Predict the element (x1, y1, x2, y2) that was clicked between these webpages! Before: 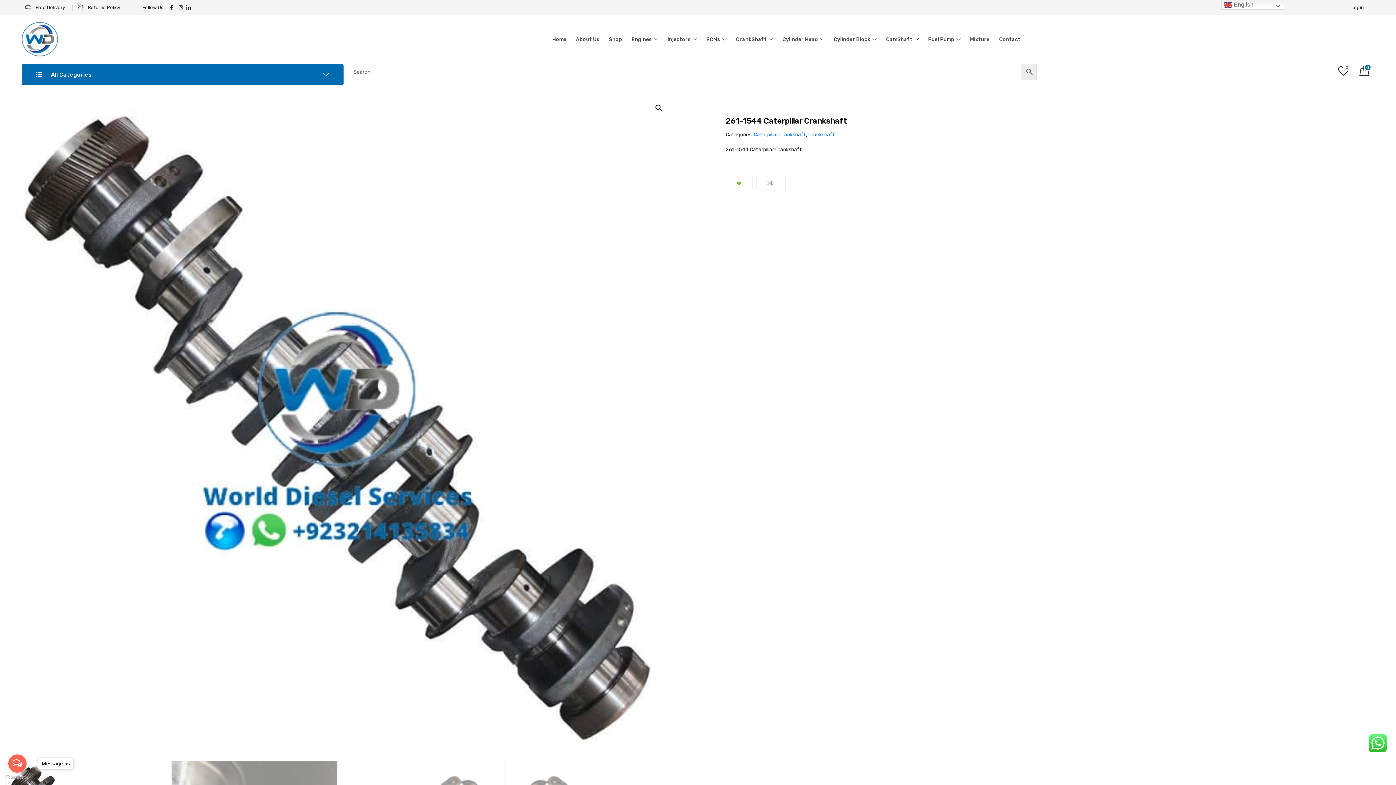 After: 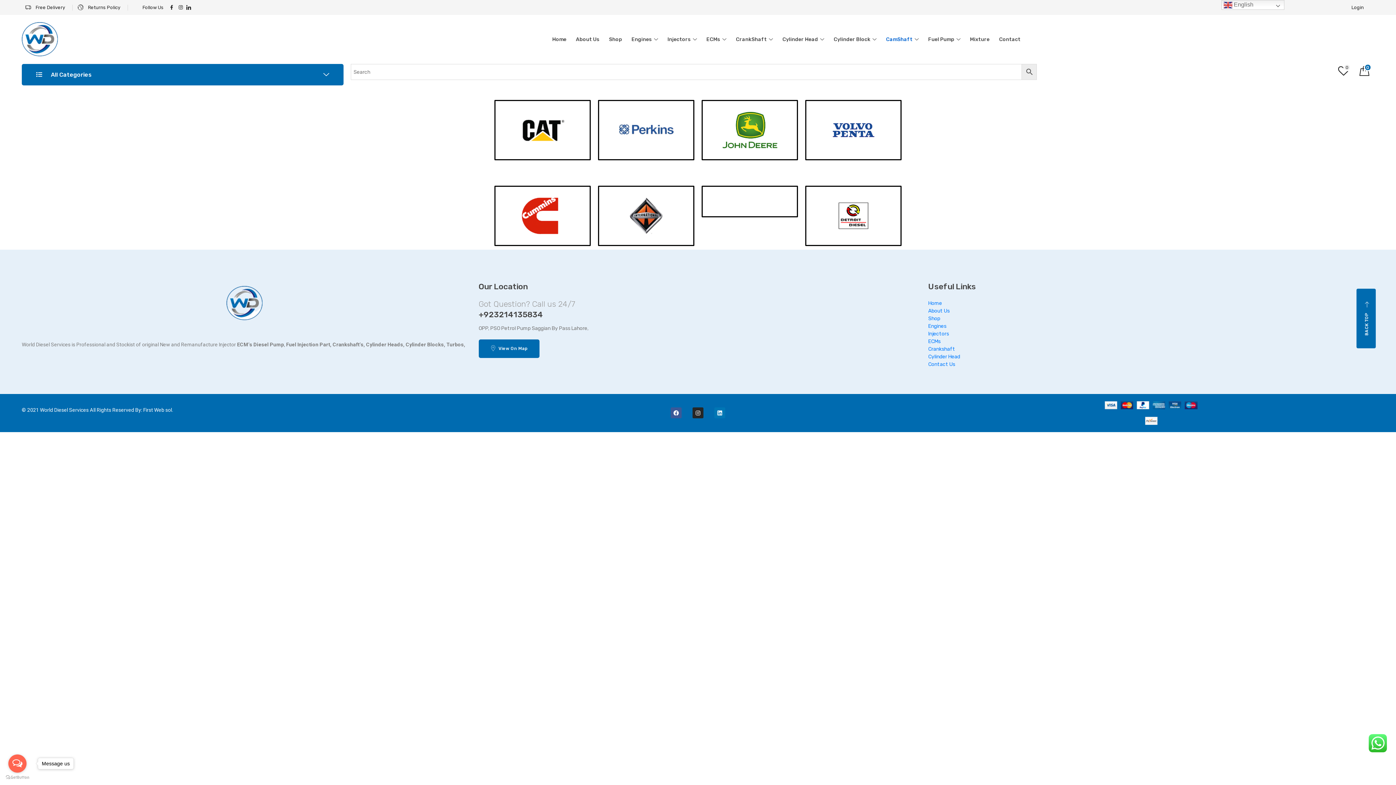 Action: label: CamShaft bbox: (881, 28, 923, 50)